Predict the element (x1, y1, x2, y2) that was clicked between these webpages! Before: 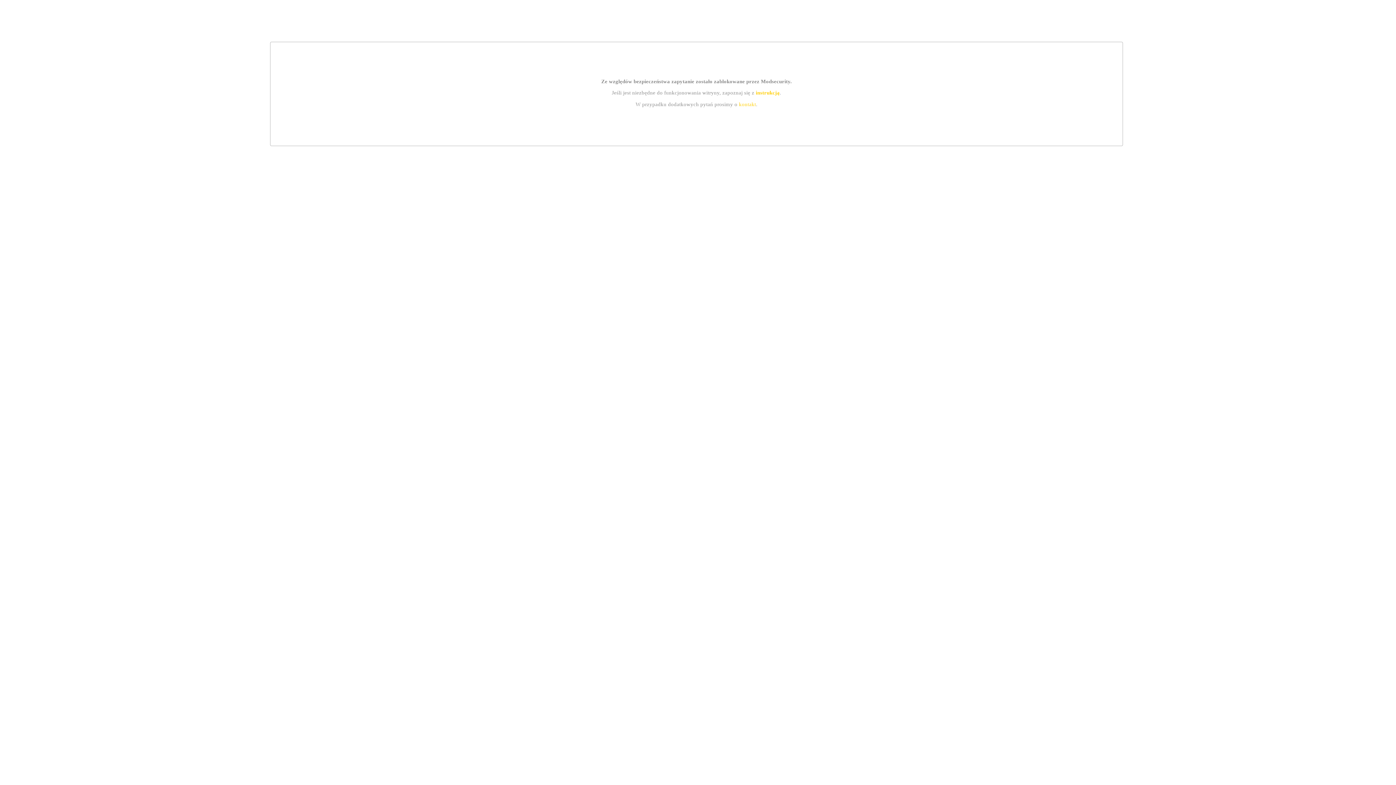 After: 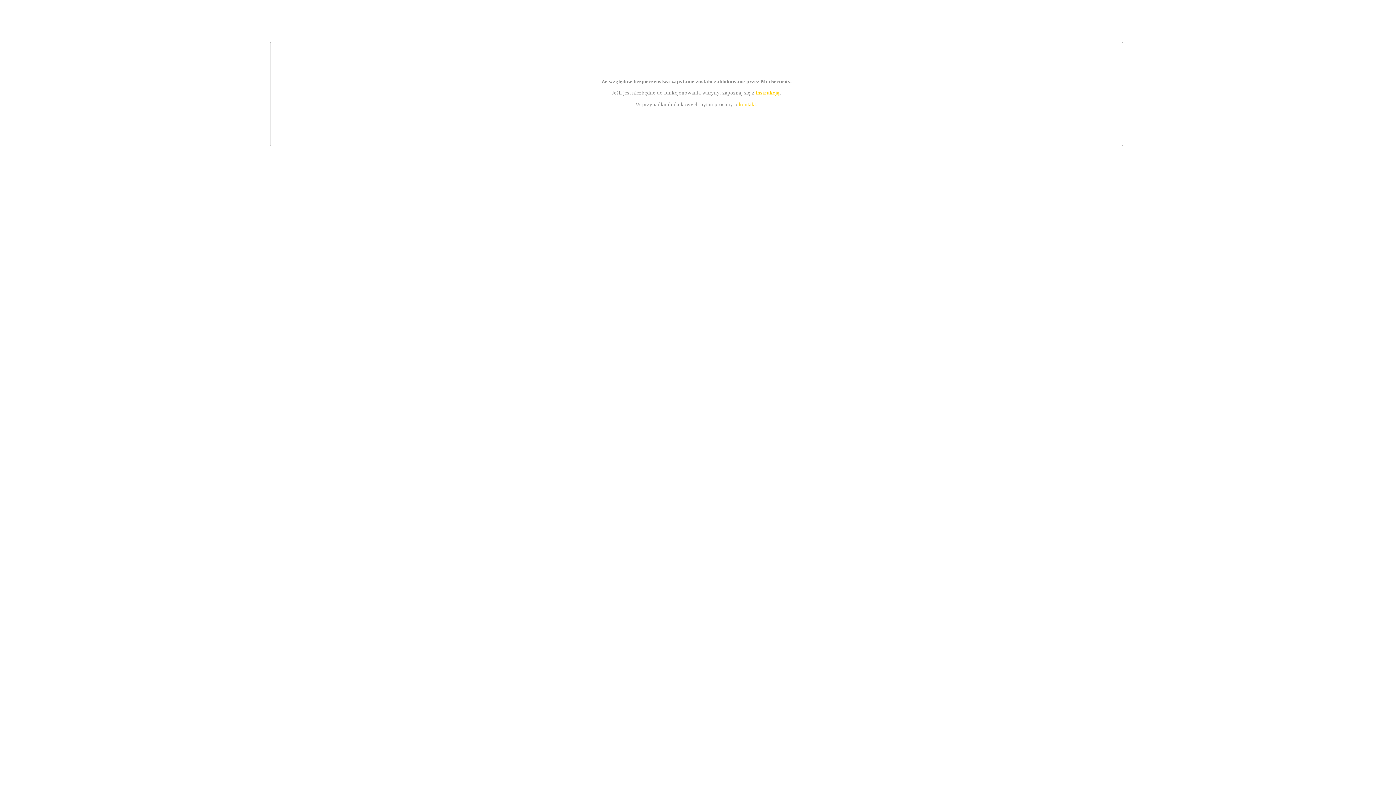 Action: bbox: (739, 101, 756, 107) label: kontakt